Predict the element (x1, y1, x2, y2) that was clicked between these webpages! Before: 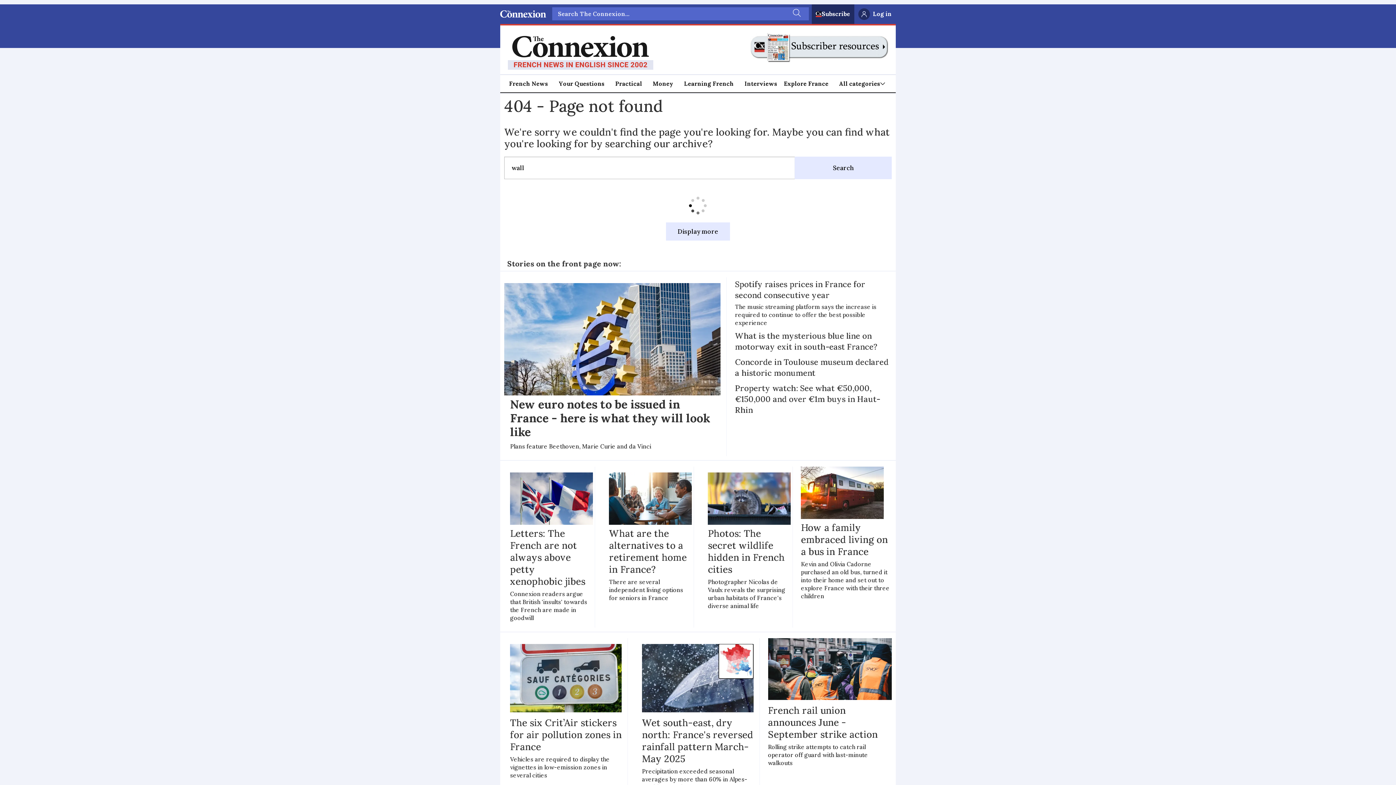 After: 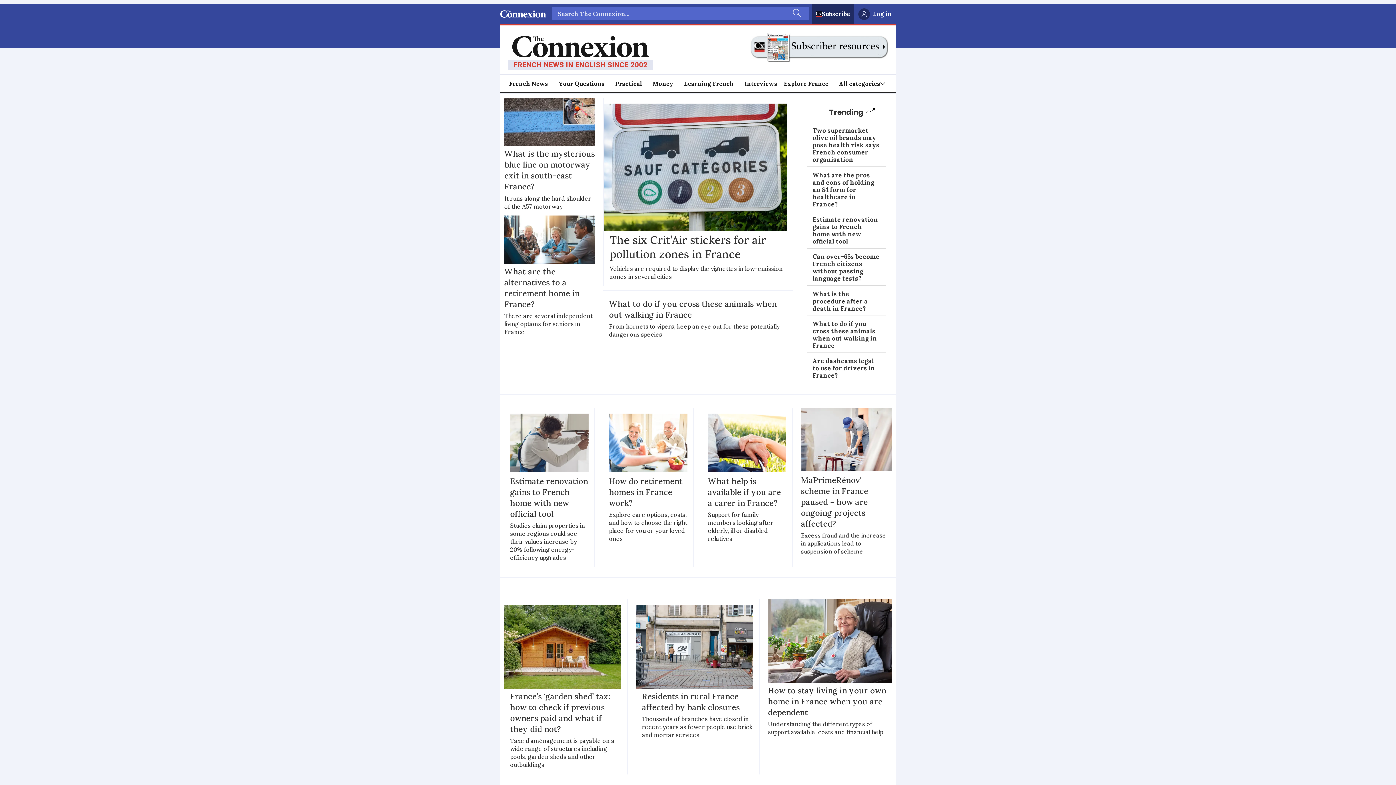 Action: bbox: (615, 78, 642, 88) label: Practical